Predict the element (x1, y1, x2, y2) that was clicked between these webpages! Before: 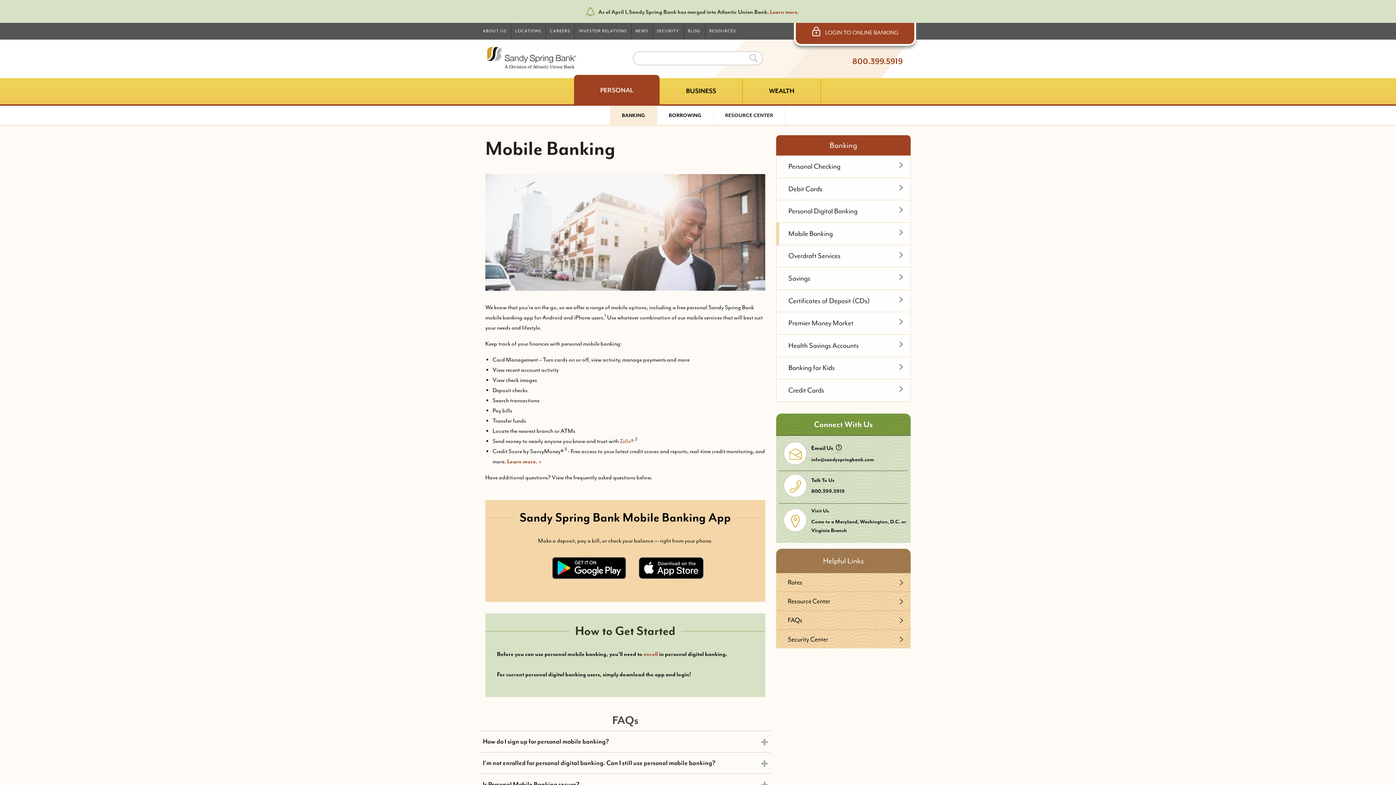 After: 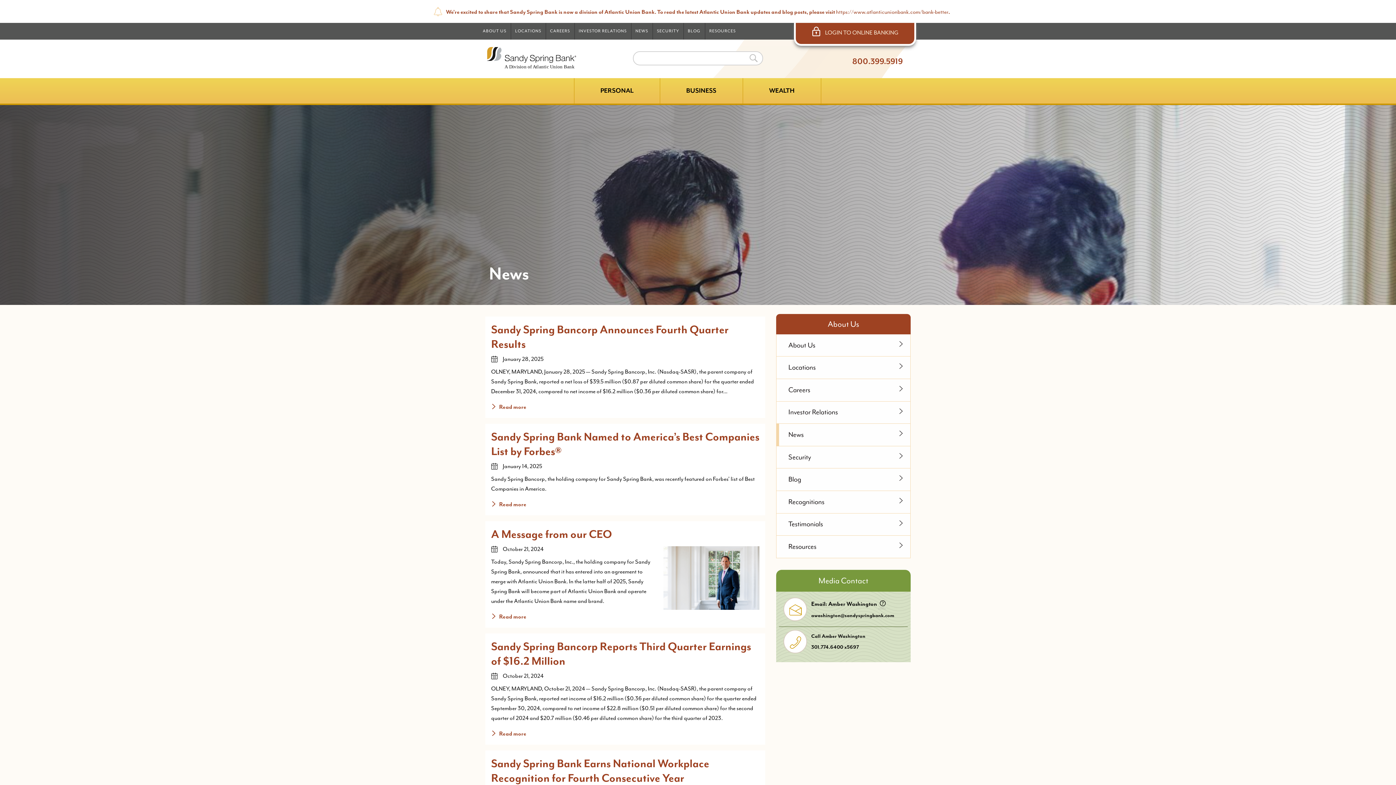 Action: label: NEWS bbox: (631, 22, 652, 39)